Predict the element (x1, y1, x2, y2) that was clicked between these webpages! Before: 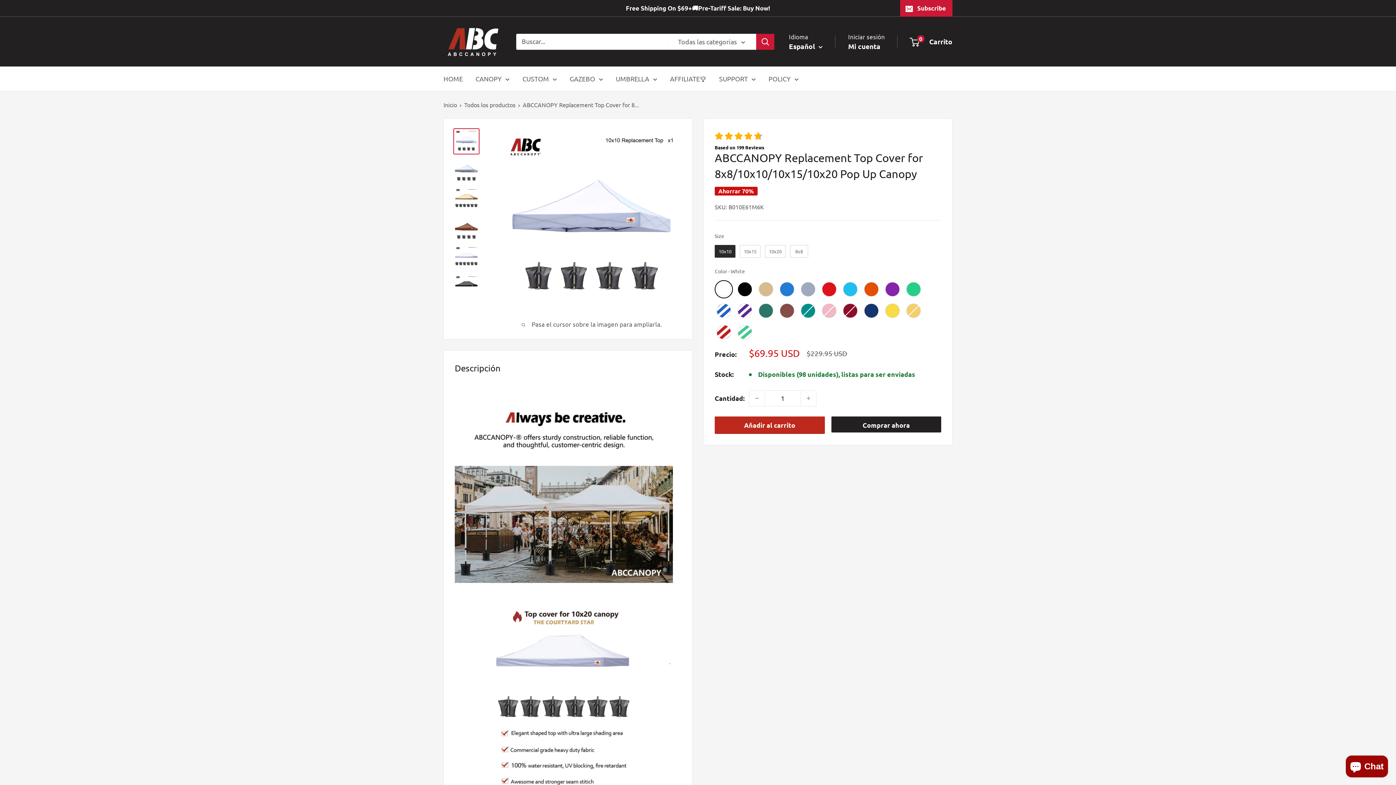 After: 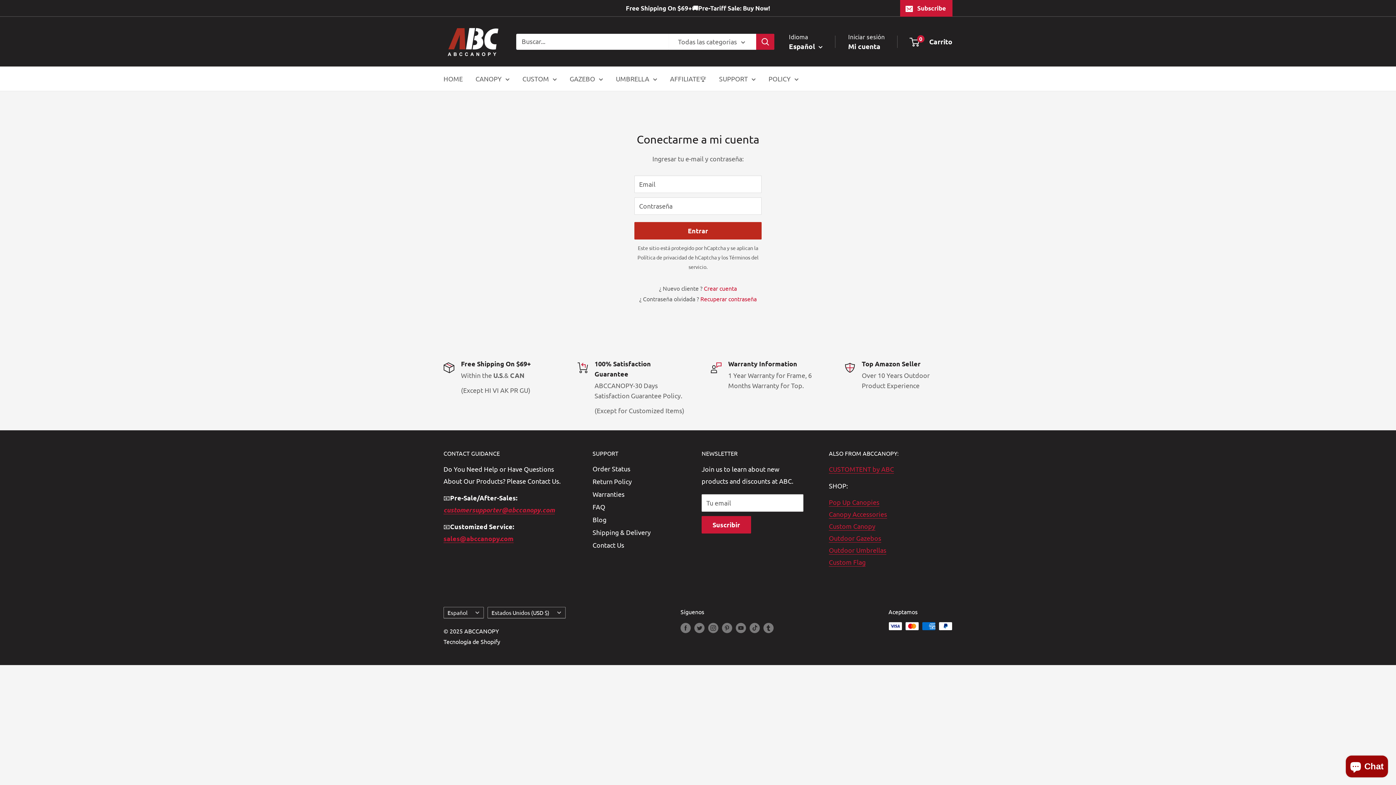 Action: label: Mi cuenta bbox: (848, 39, 880, 52)